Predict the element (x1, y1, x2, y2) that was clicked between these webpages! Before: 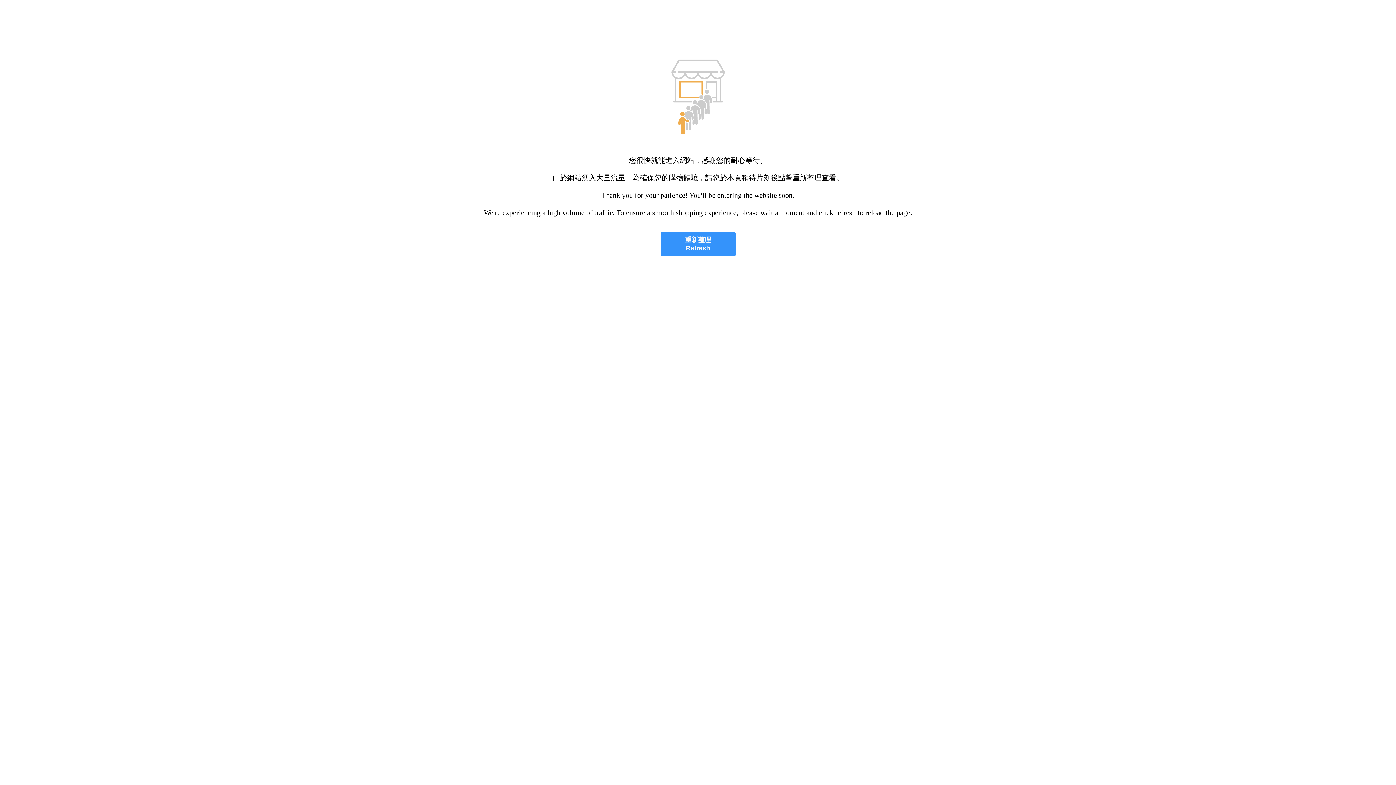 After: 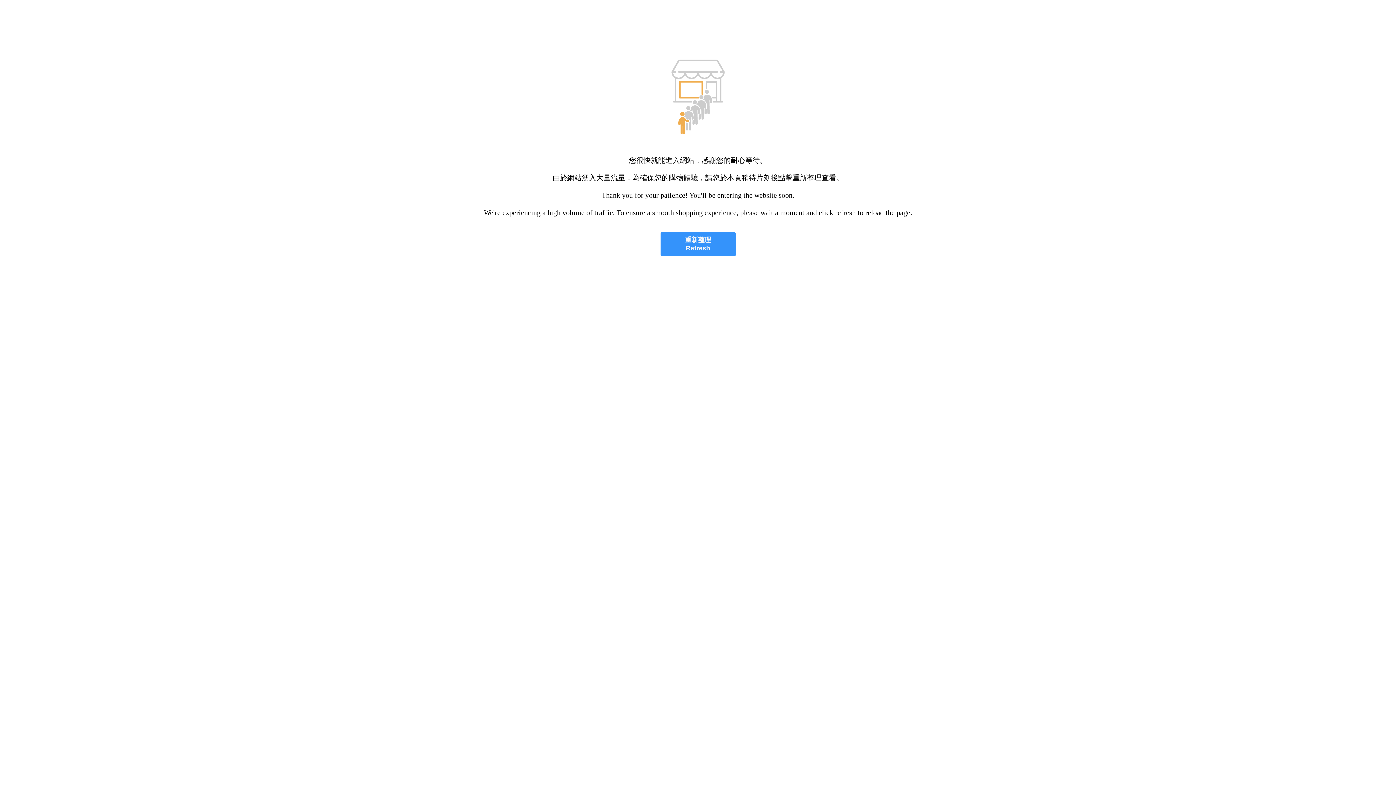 Action: label: 重新整理
Refresh bbox: (660, 232, 735, 256)